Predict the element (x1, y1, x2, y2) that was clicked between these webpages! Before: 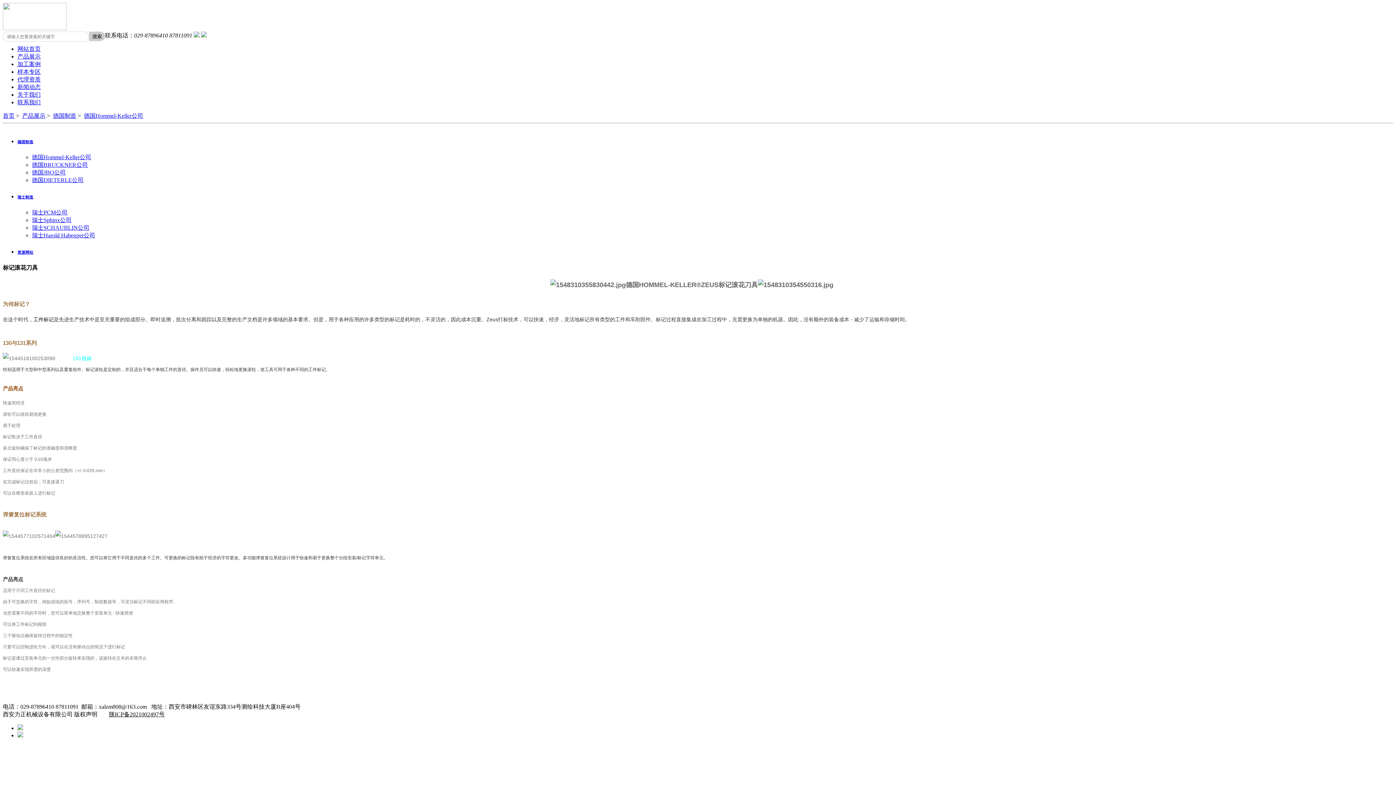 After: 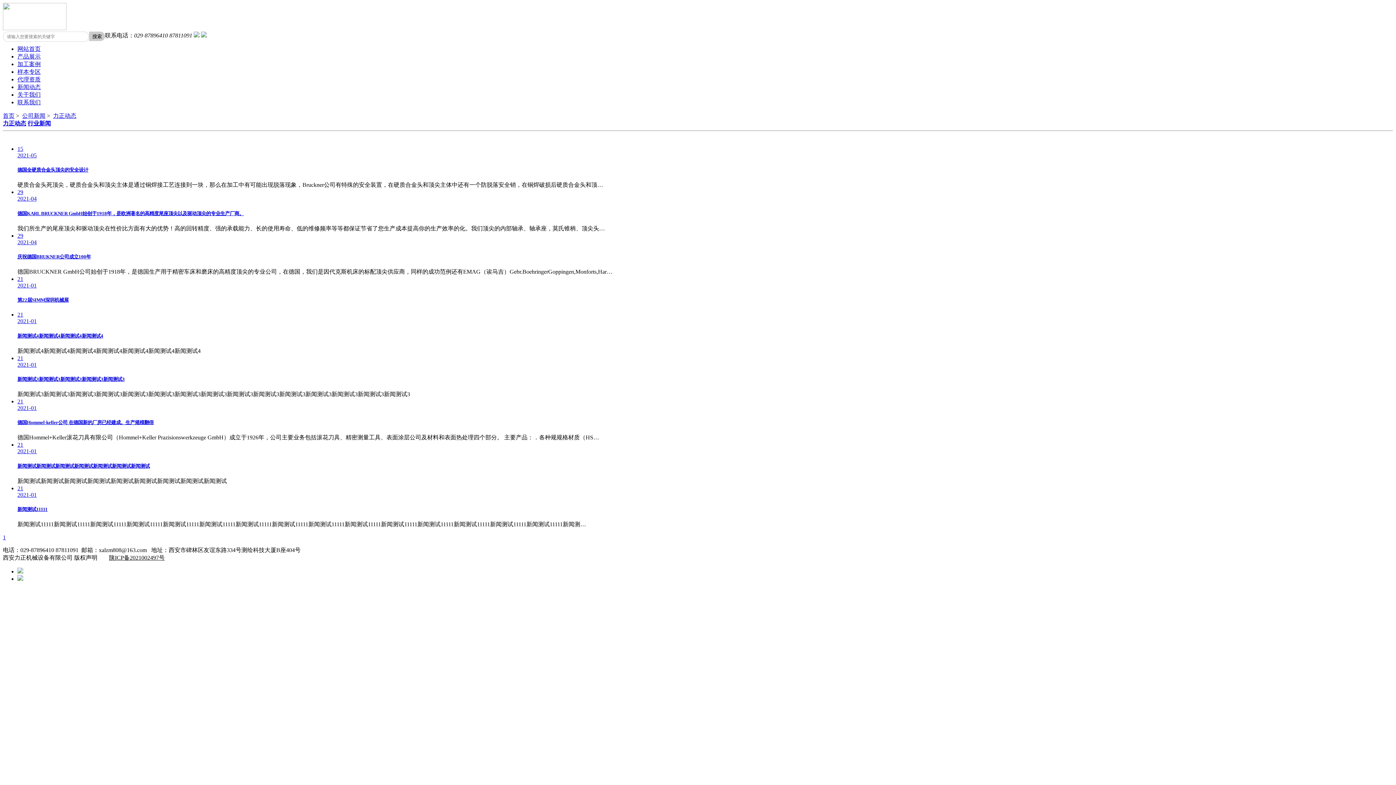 Action: label: 新闻动态 bbox: (17, 84, 40, 90)